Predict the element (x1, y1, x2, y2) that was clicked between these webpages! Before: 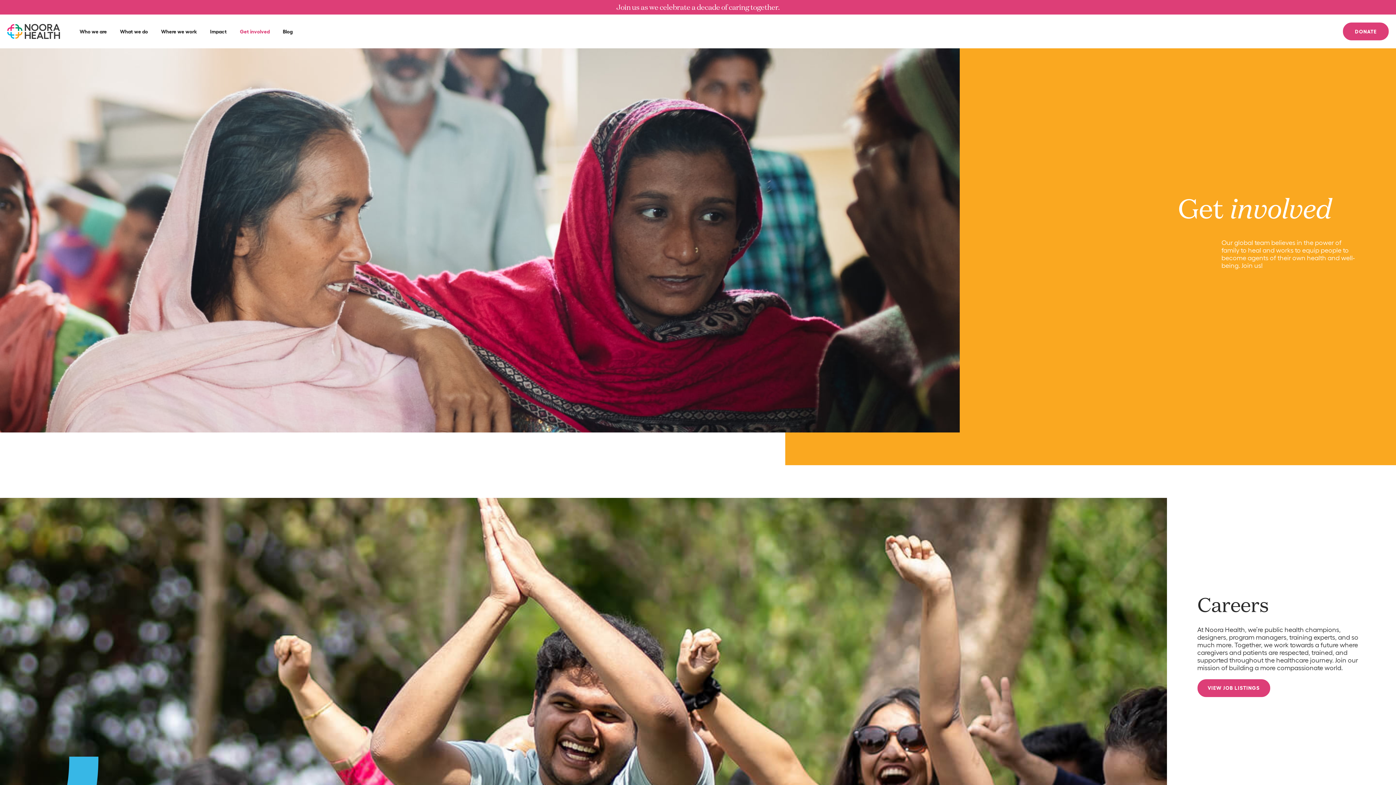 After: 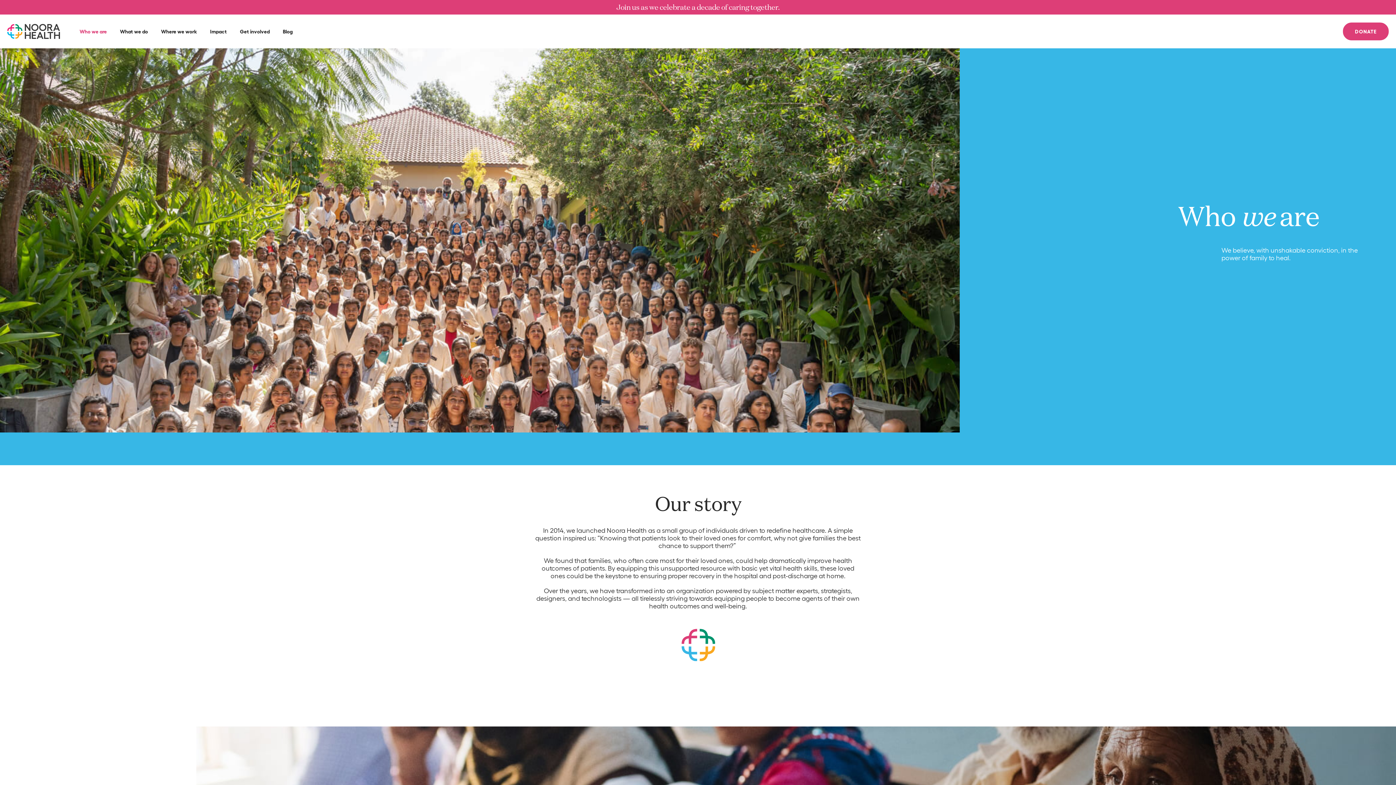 Action: label: Who we are bbox: (79, 28, 106, 34)